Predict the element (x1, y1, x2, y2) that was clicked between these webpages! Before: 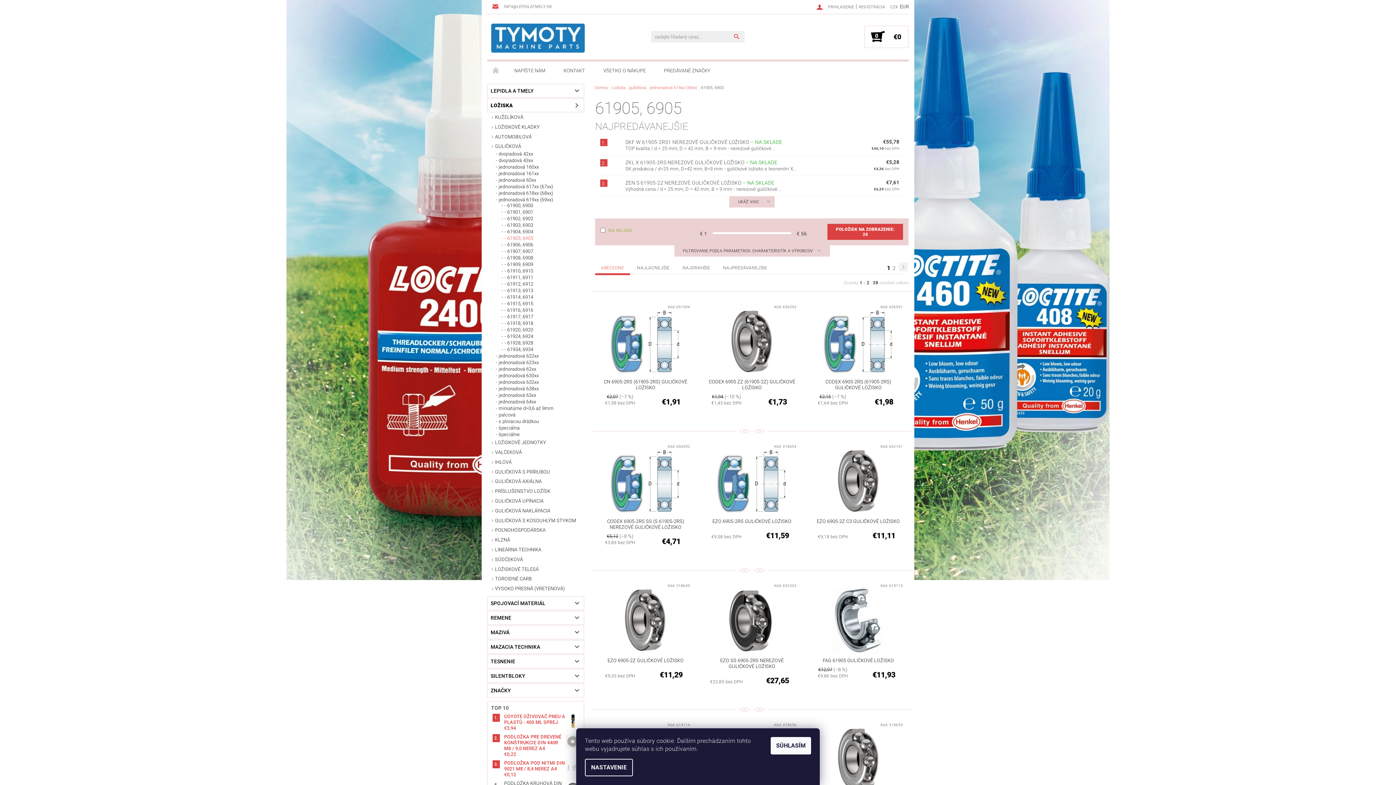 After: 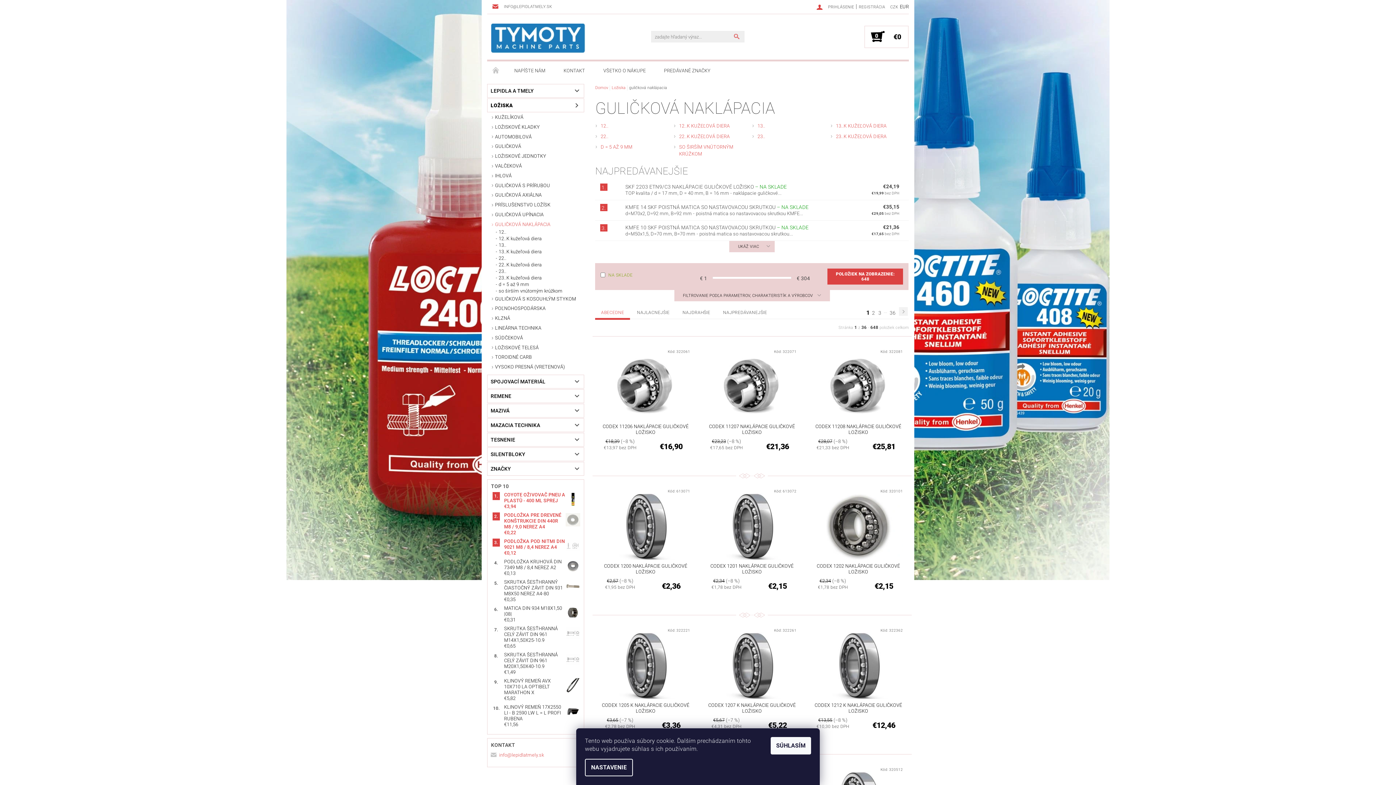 Action: label: GULIČKOVÁ NAKLÁPACIA bbox: (487, 506, 584, 515)